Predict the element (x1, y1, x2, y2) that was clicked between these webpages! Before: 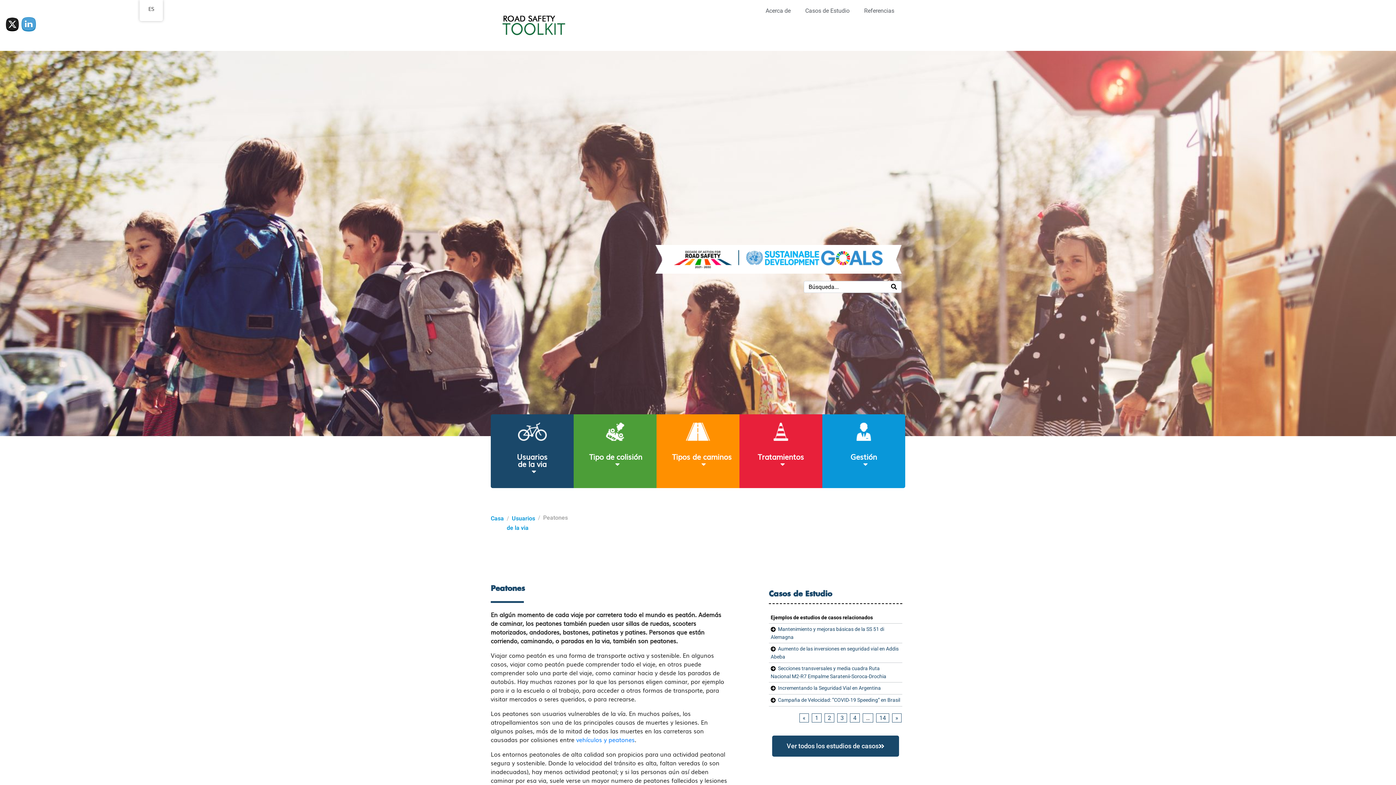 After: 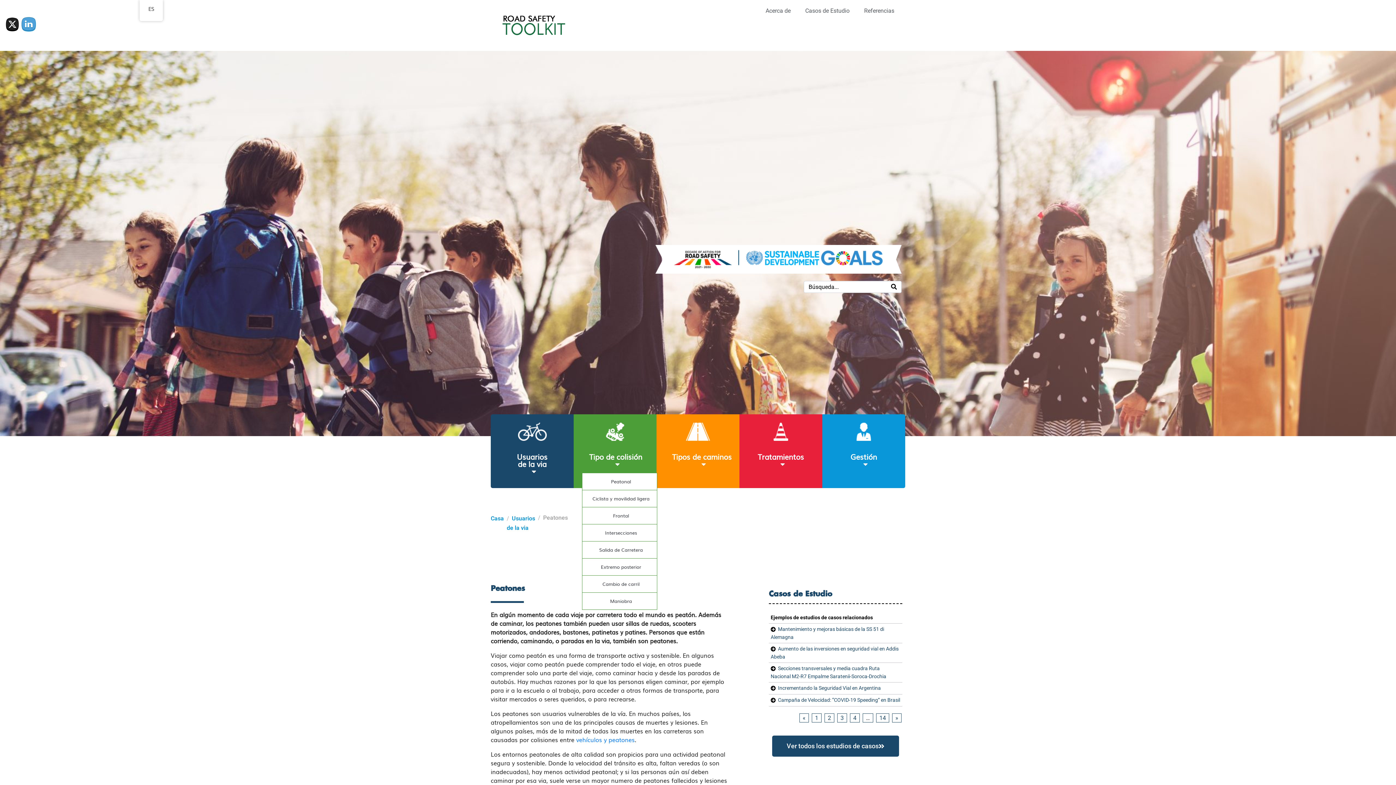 Action: label: Tipo de colisión bbox: (582, 448, 649, 472)